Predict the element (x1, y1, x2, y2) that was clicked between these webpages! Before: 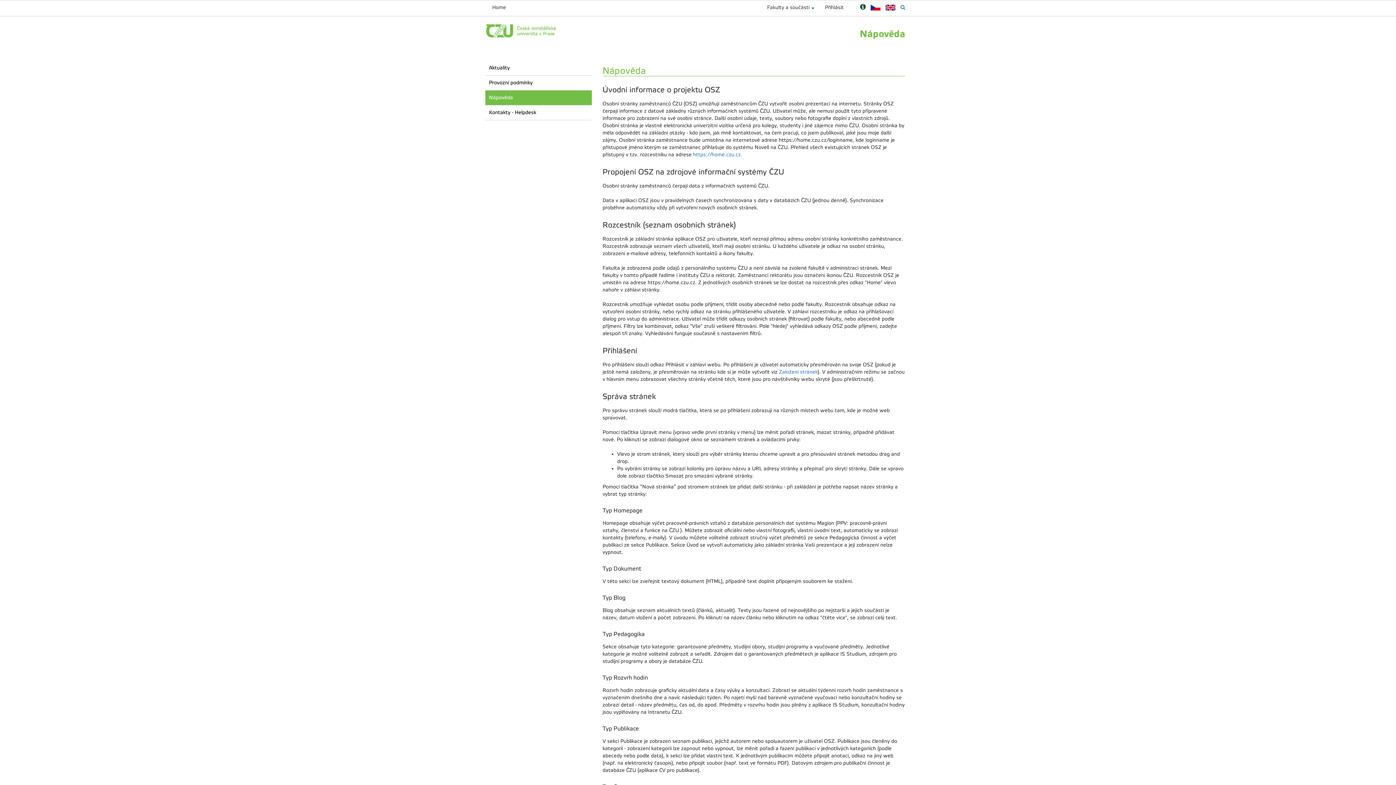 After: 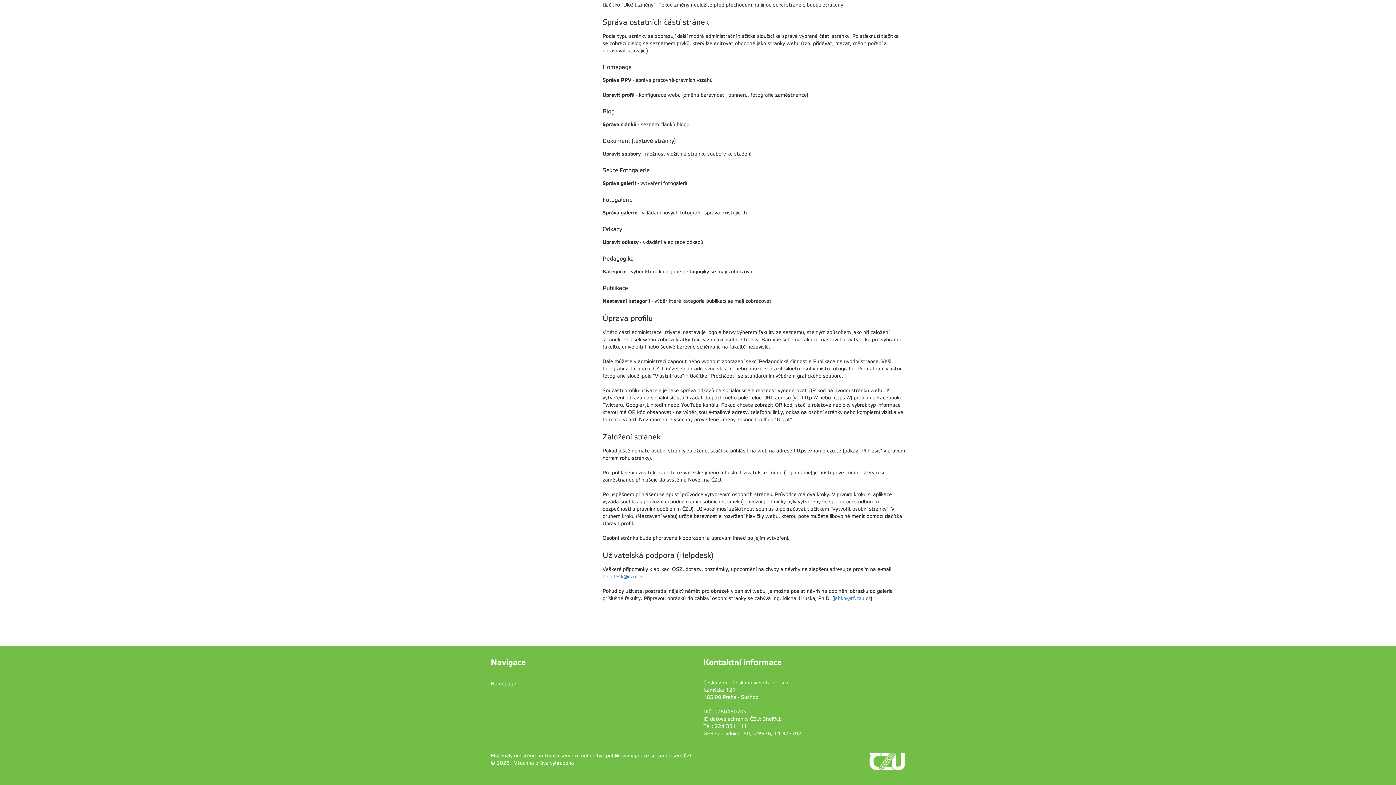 Action: label: Založení stránek bbox: (779, 369, 818, 374)